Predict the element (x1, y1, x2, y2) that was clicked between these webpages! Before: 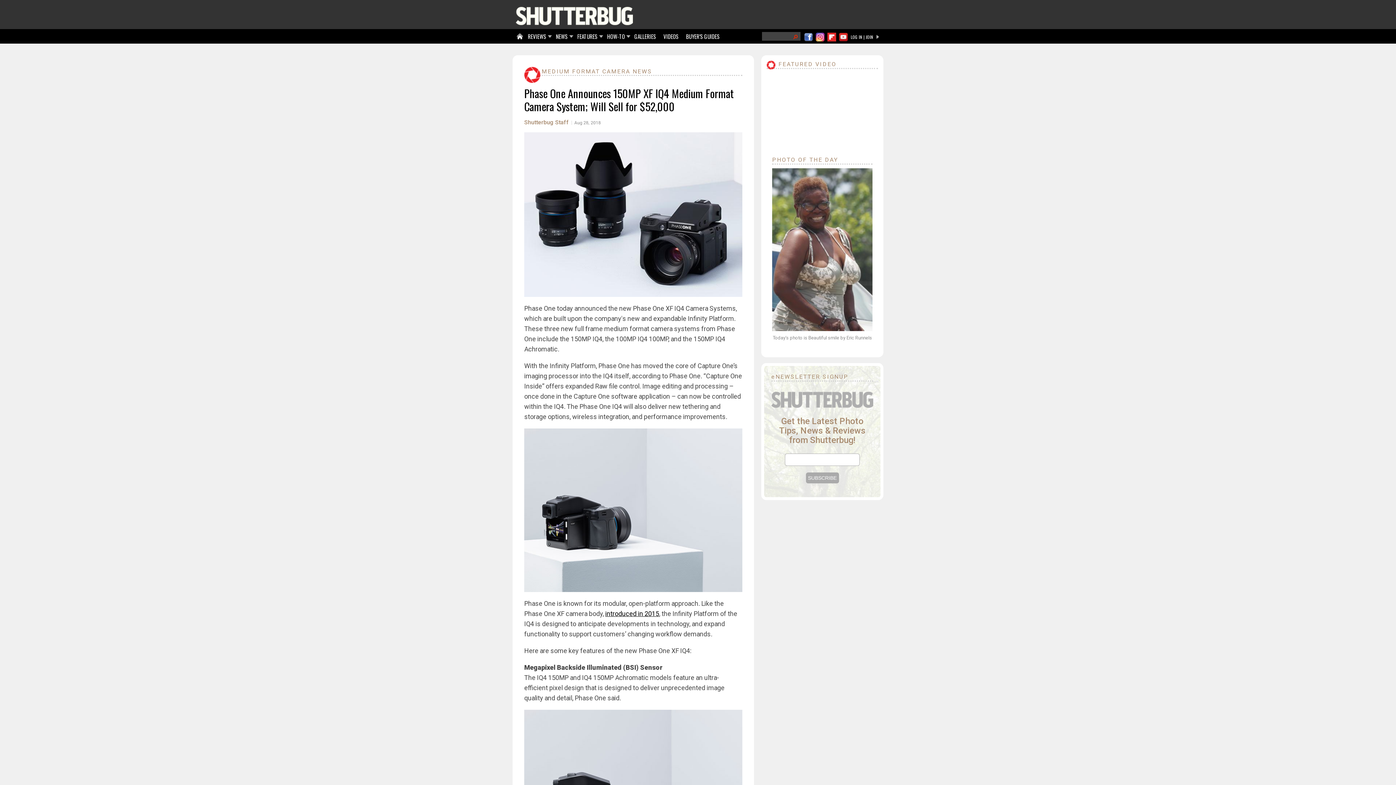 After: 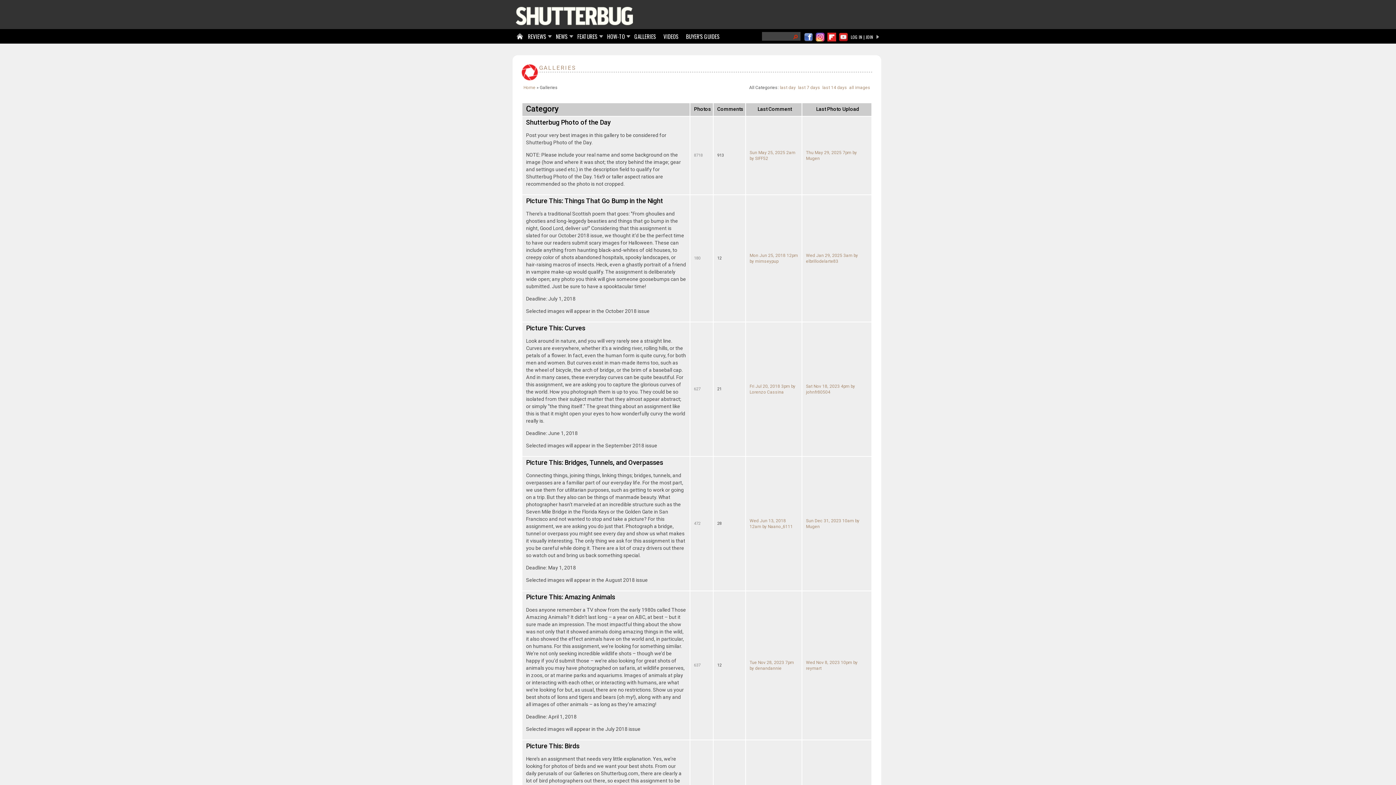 Action: label: GALLERIES bbox: (632, 29, 660, 44)